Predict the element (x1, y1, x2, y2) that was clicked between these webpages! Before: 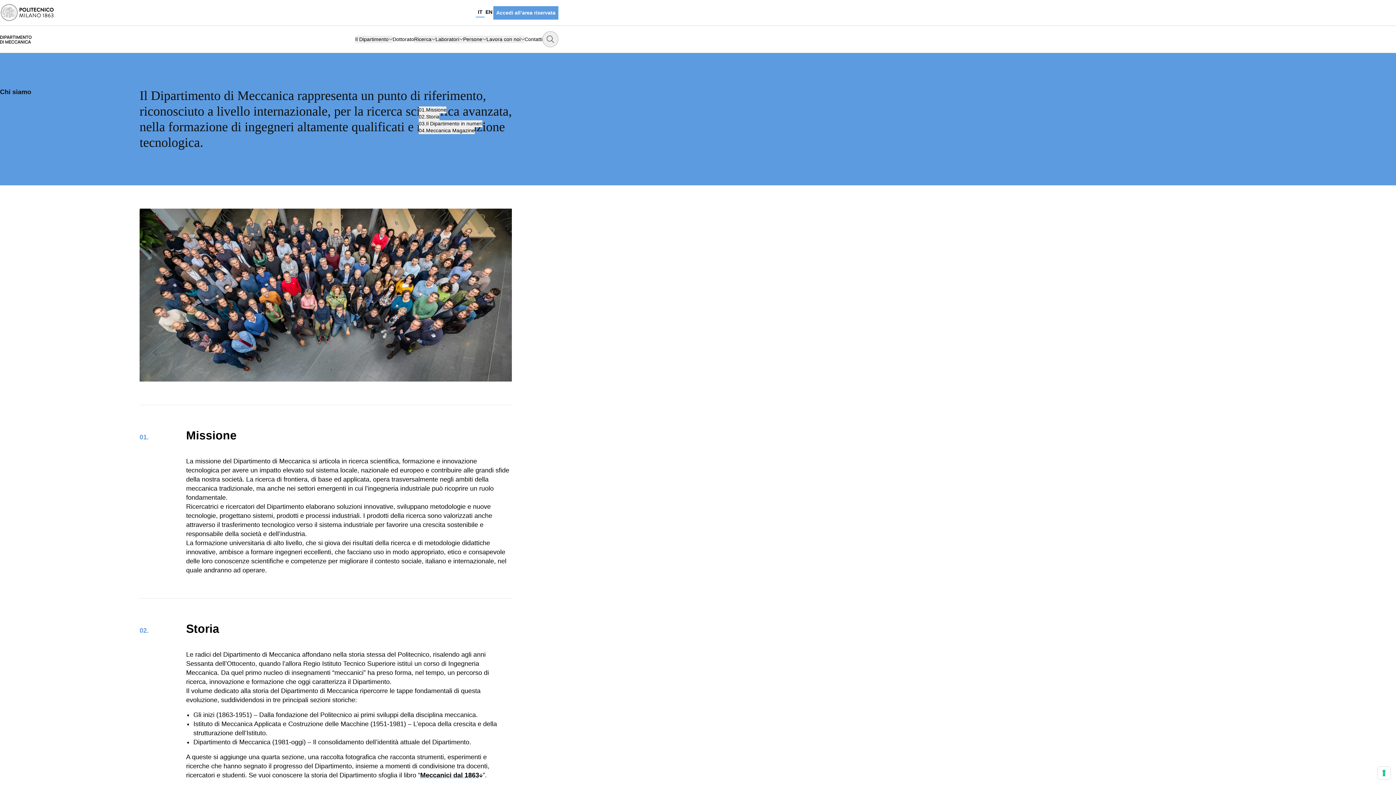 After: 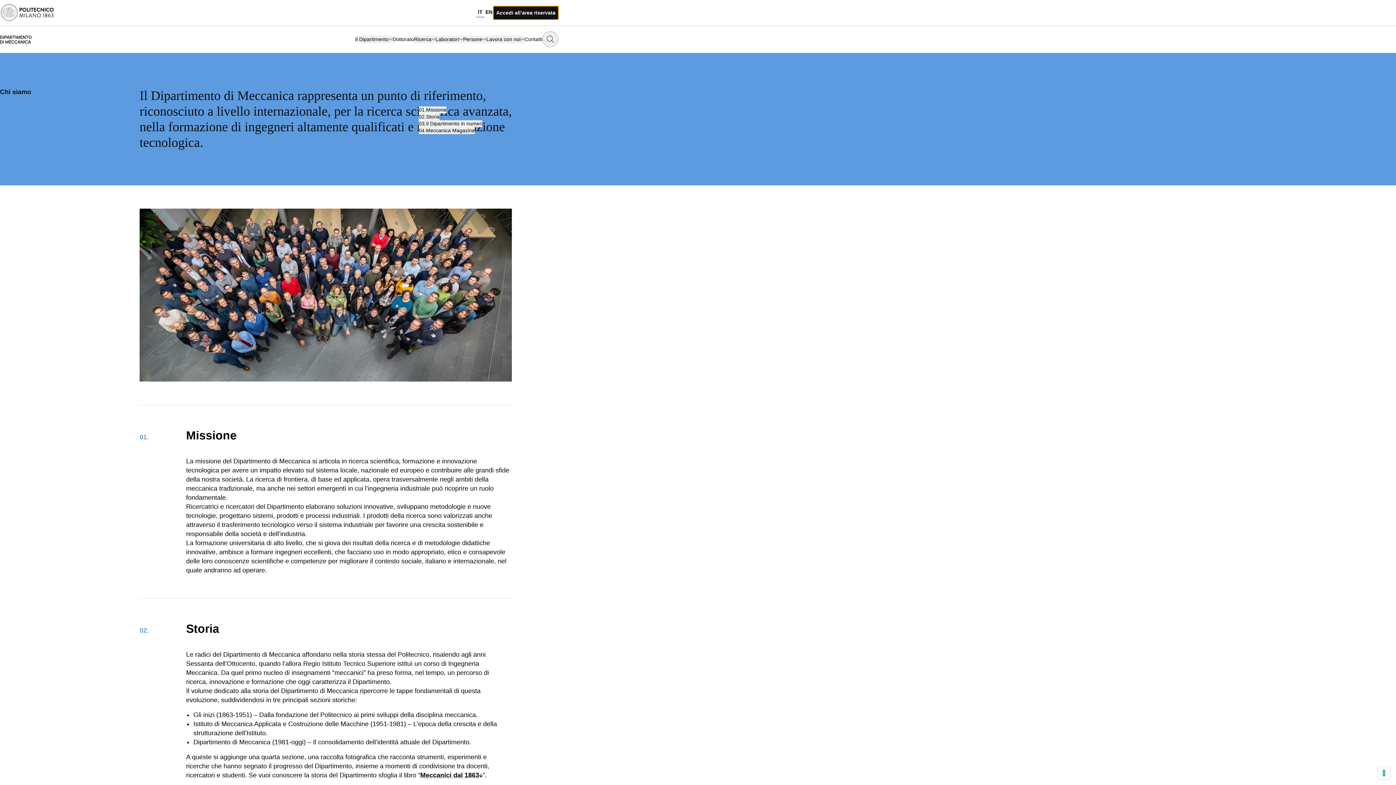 Action: bbox: (493, 6, 558, 19) label: Accedi all’area riservata